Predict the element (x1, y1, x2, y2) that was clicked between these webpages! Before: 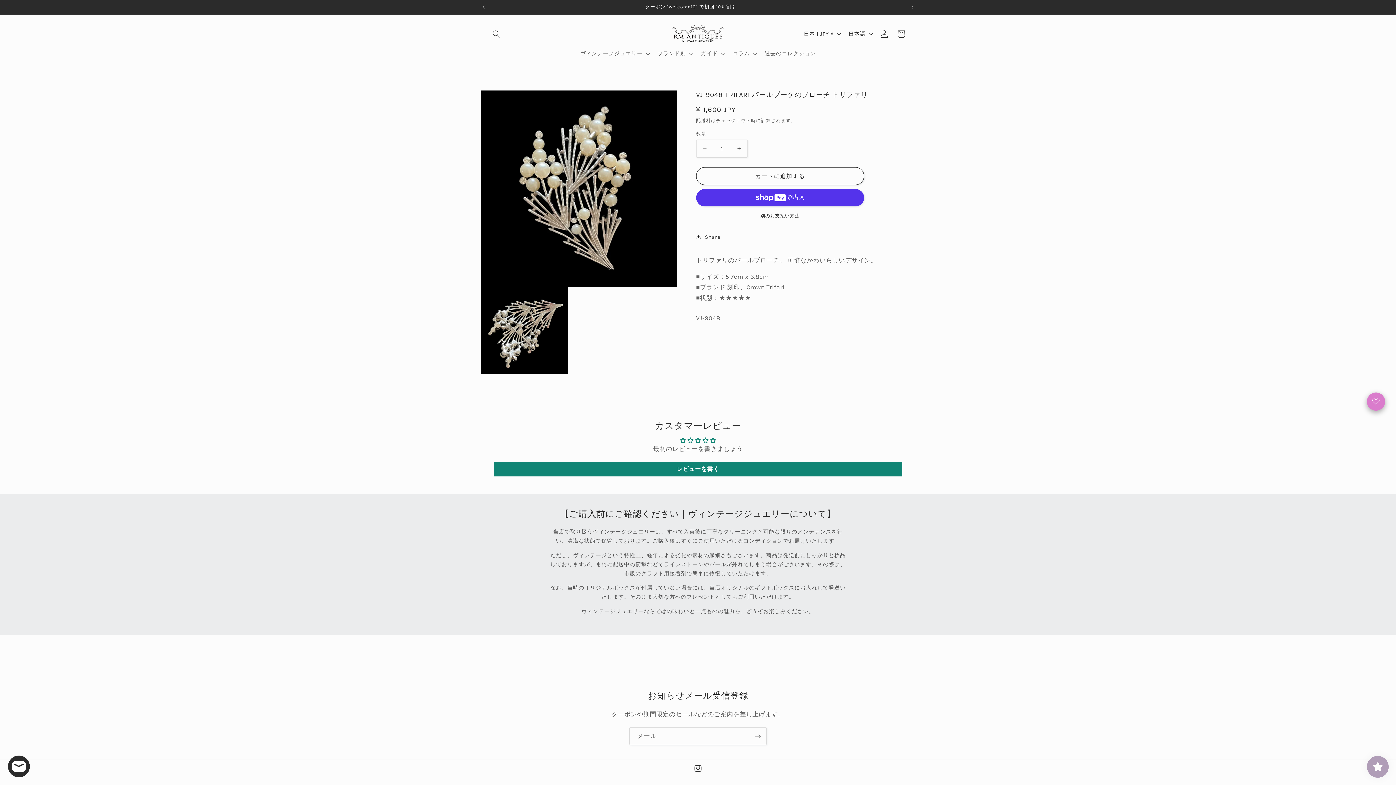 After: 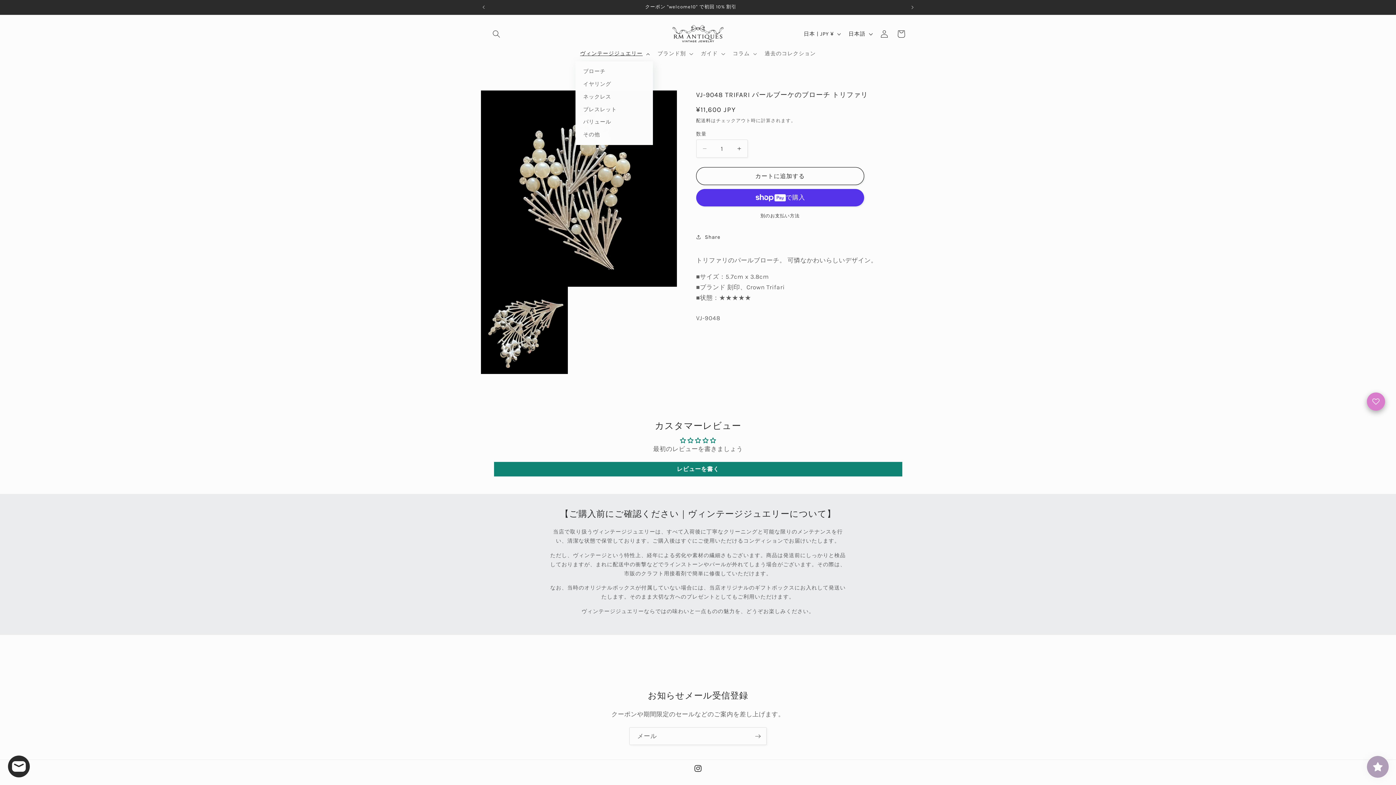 Action: label: ヴィンテージジュエリー bbox: (575, 45, 653, 61)